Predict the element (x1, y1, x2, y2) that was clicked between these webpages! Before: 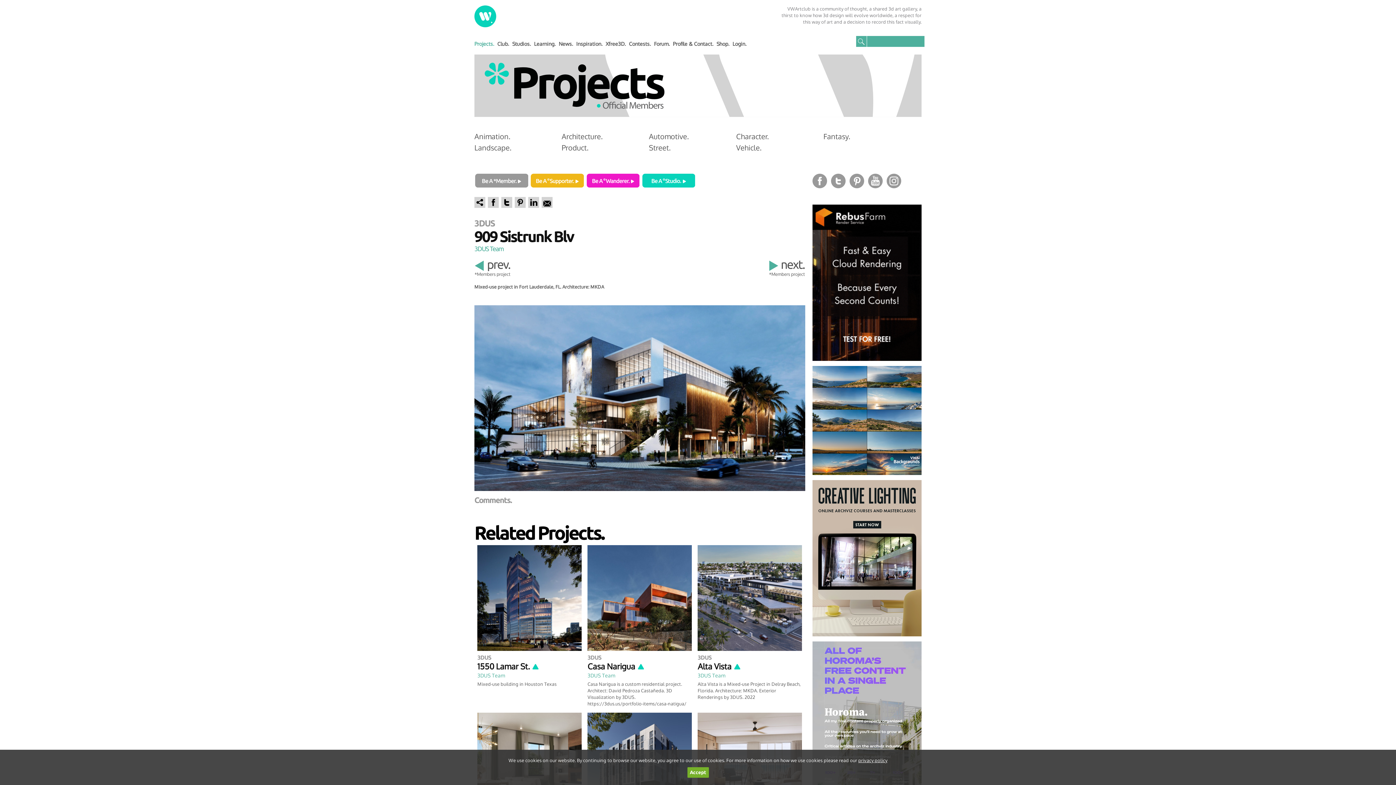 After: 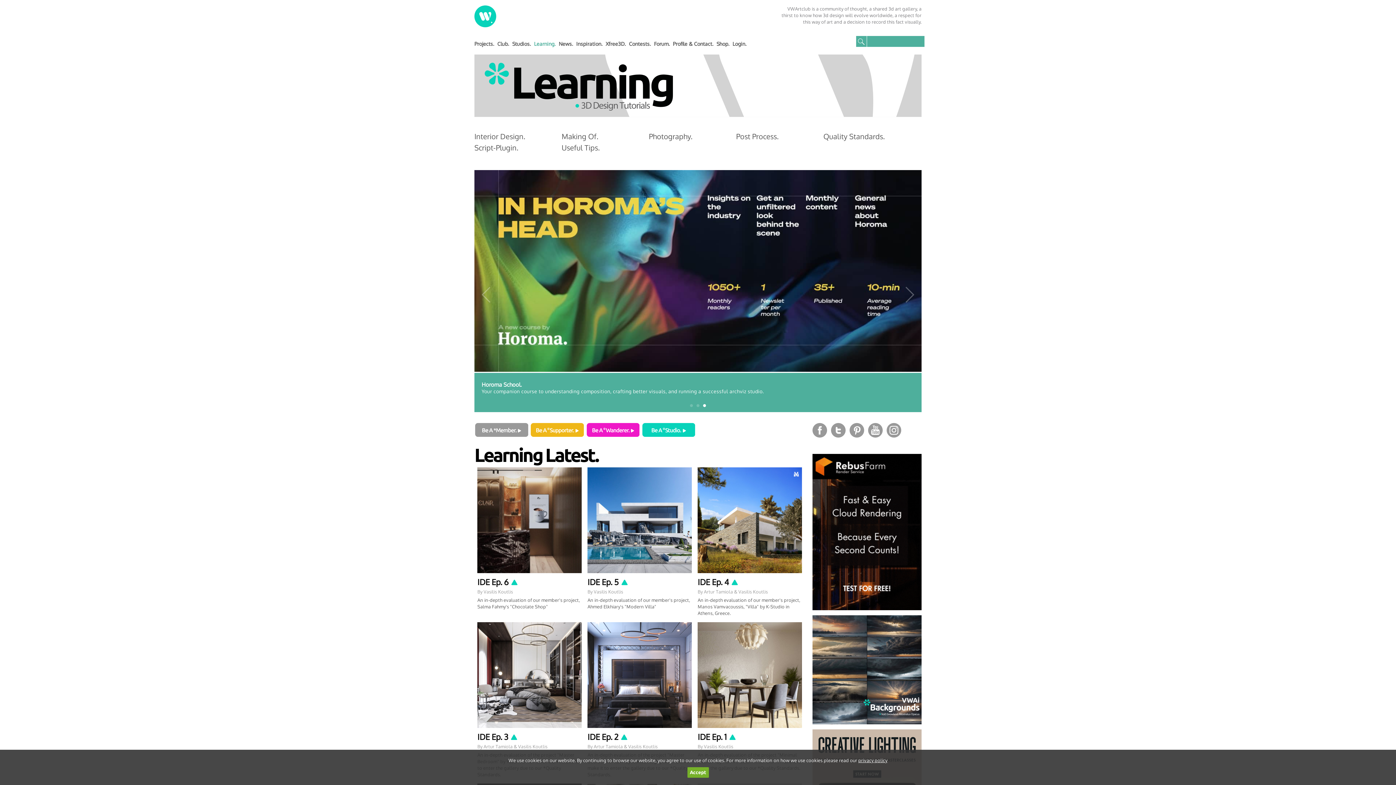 Action: label: Learning. bbox: (534, 40, 555, 46)